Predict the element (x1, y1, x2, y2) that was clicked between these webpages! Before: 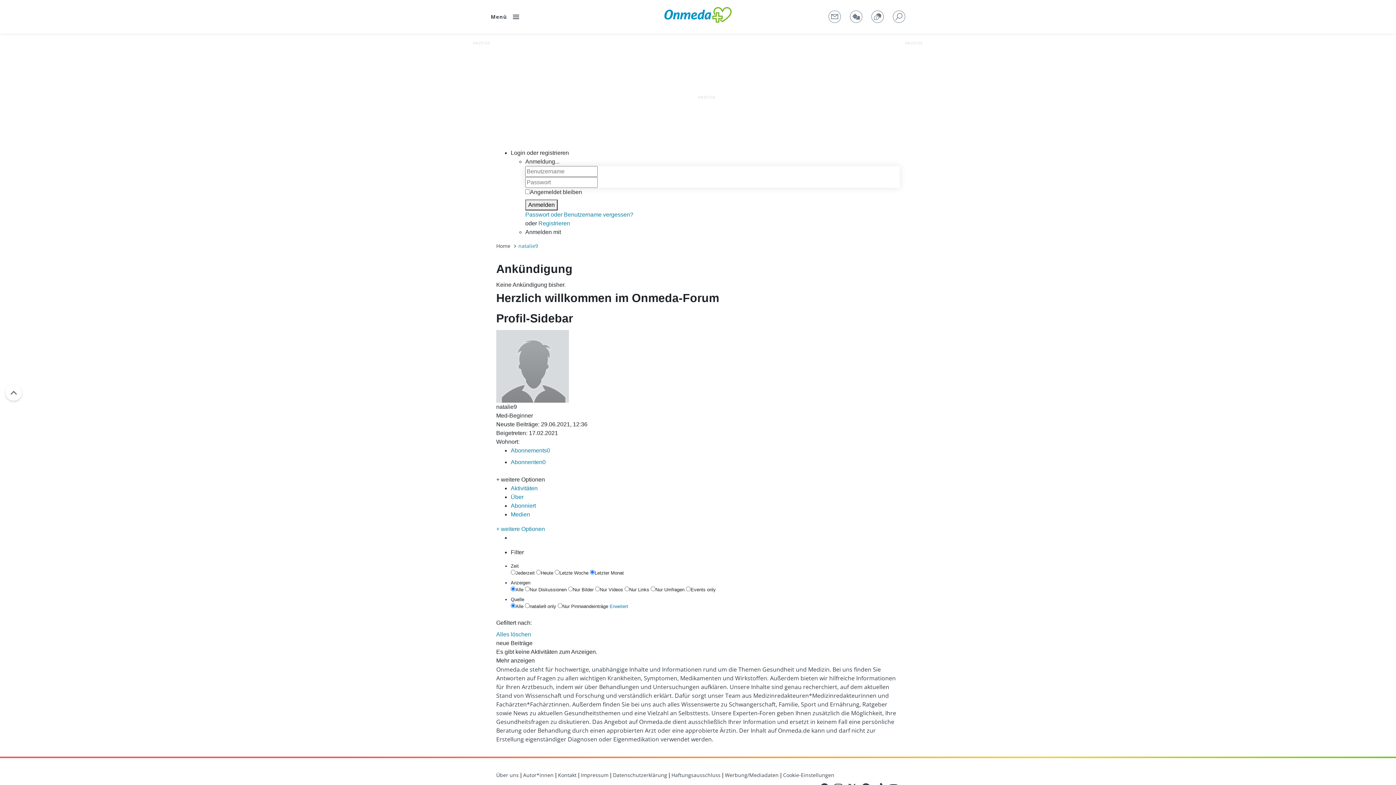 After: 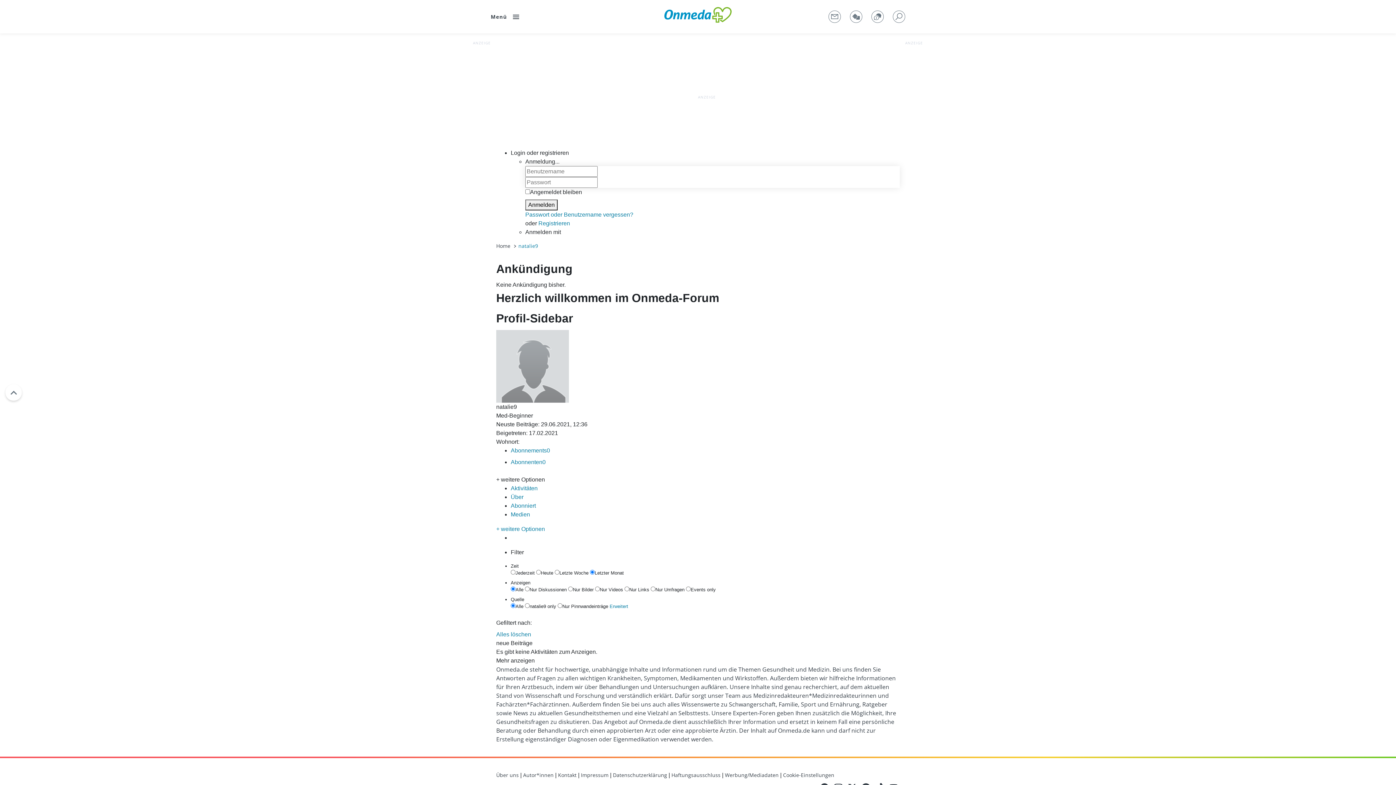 Action: label: Aktivitäten bbox: (510, 485, 537, 491)